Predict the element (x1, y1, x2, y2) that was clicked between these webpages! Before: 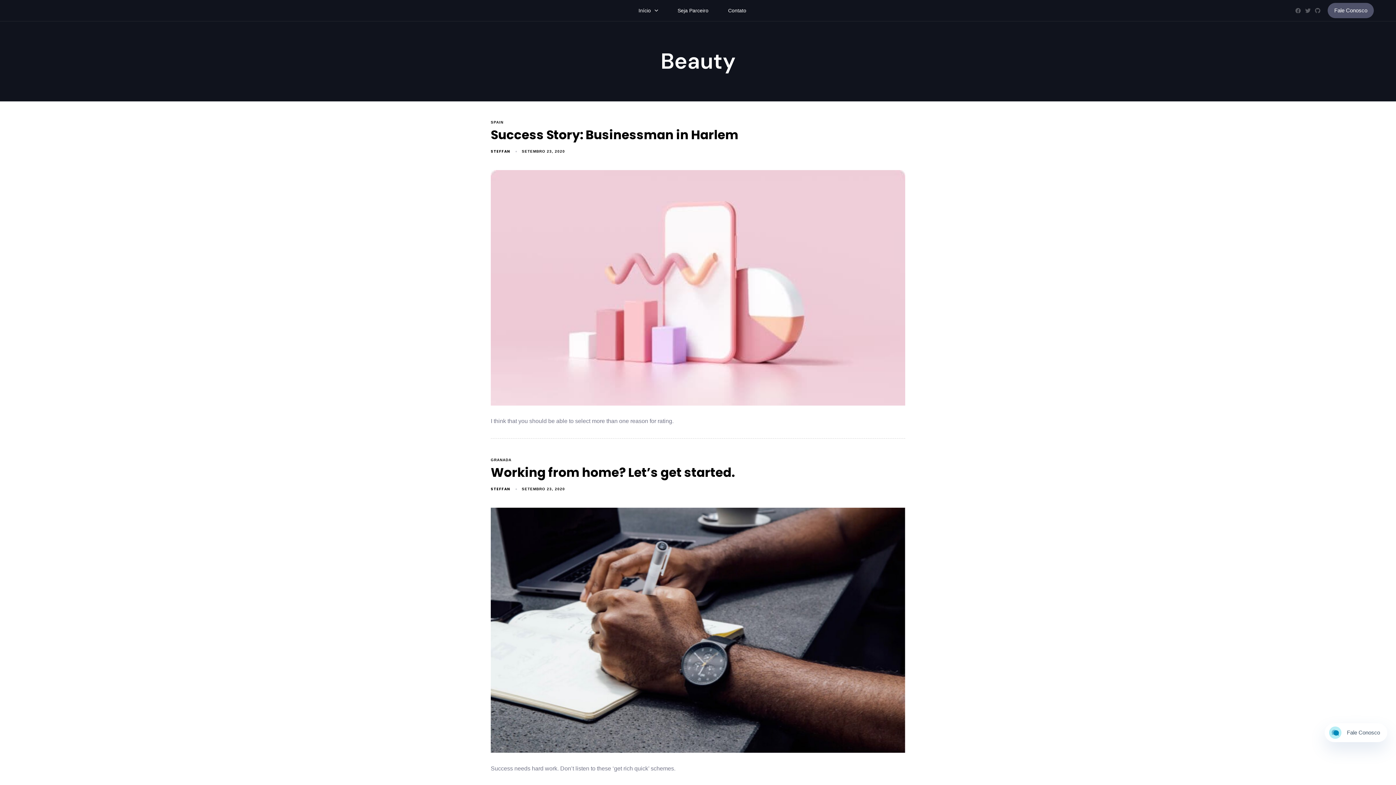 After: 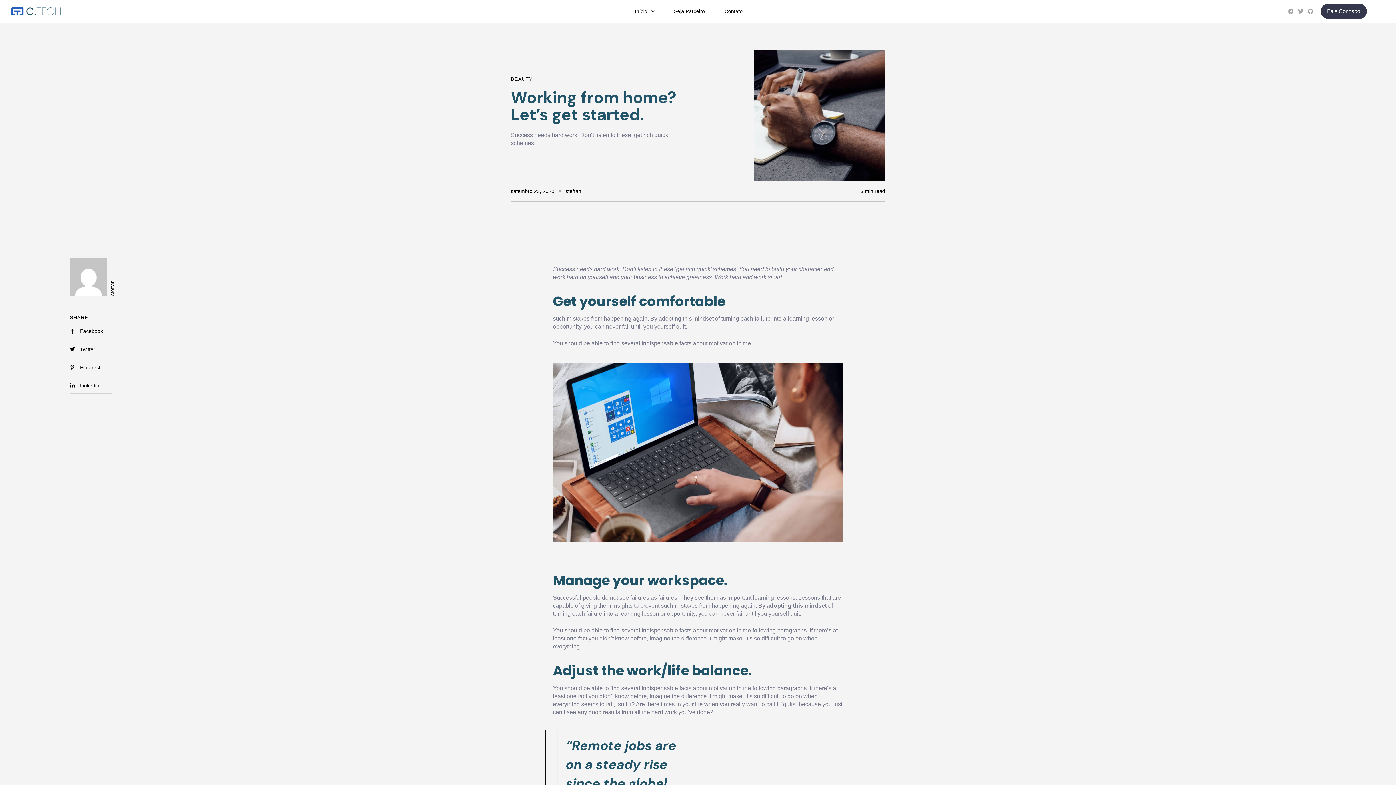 Action: bbox: (490, 455, 905, 778)